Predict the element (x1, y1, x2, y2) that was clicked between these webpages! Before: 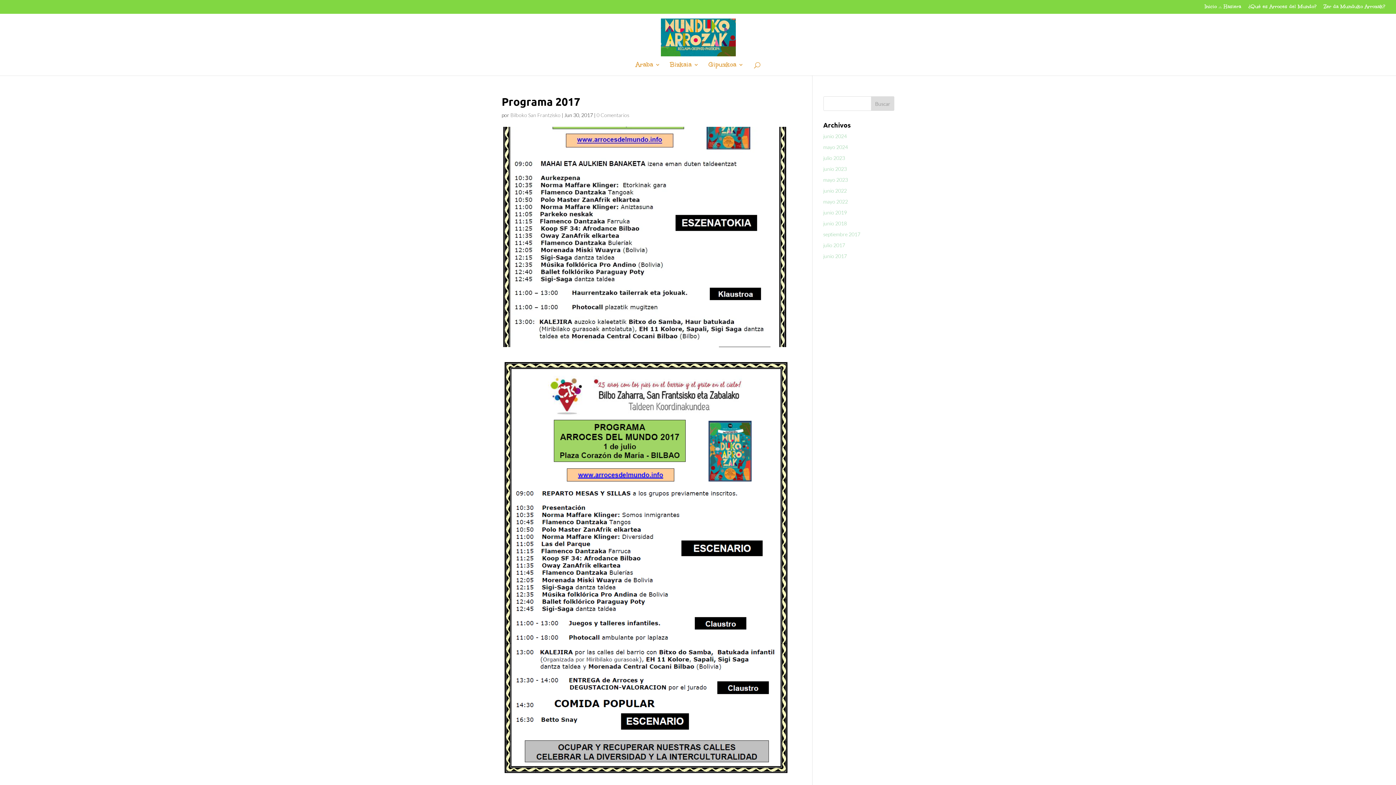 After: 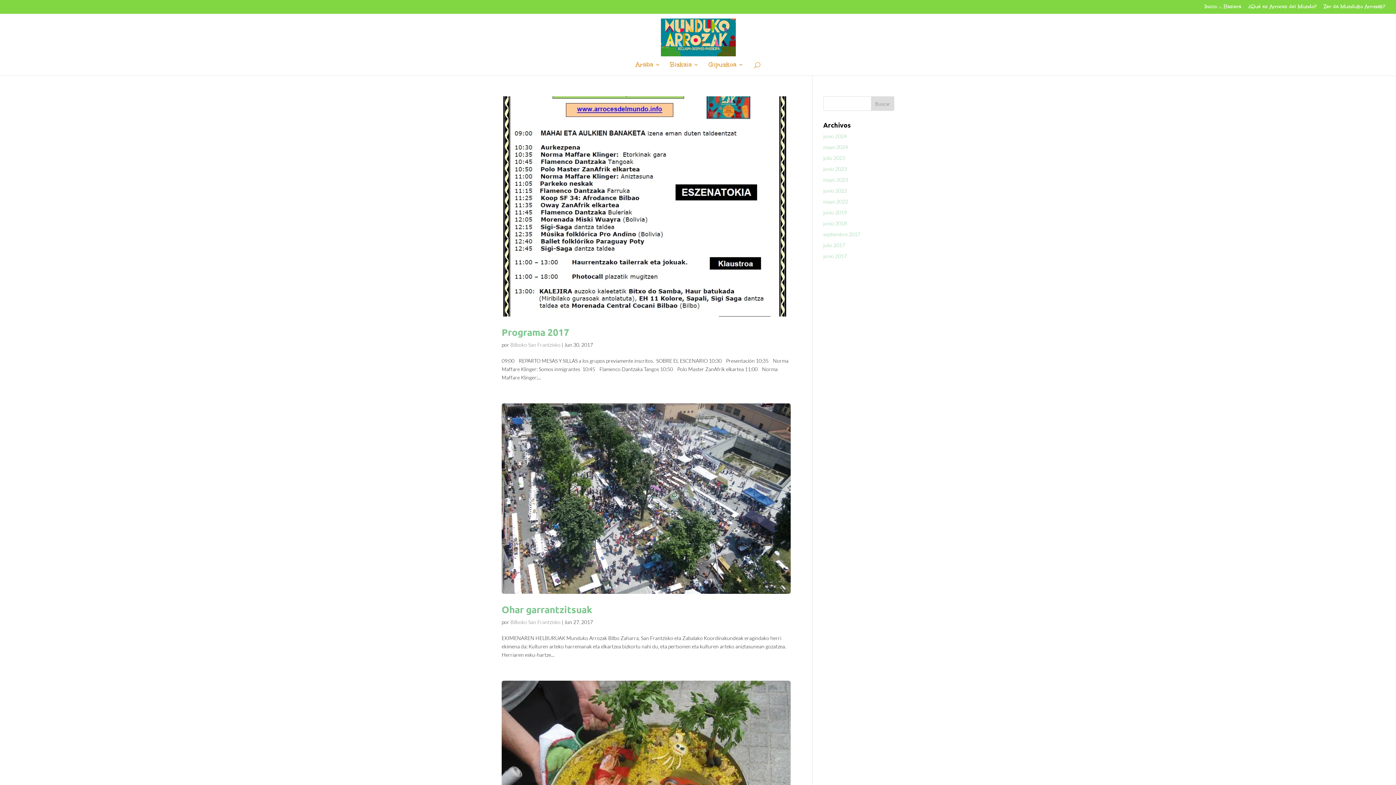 Action: bbox: (823, 253, 847, 259) label: junio 2017